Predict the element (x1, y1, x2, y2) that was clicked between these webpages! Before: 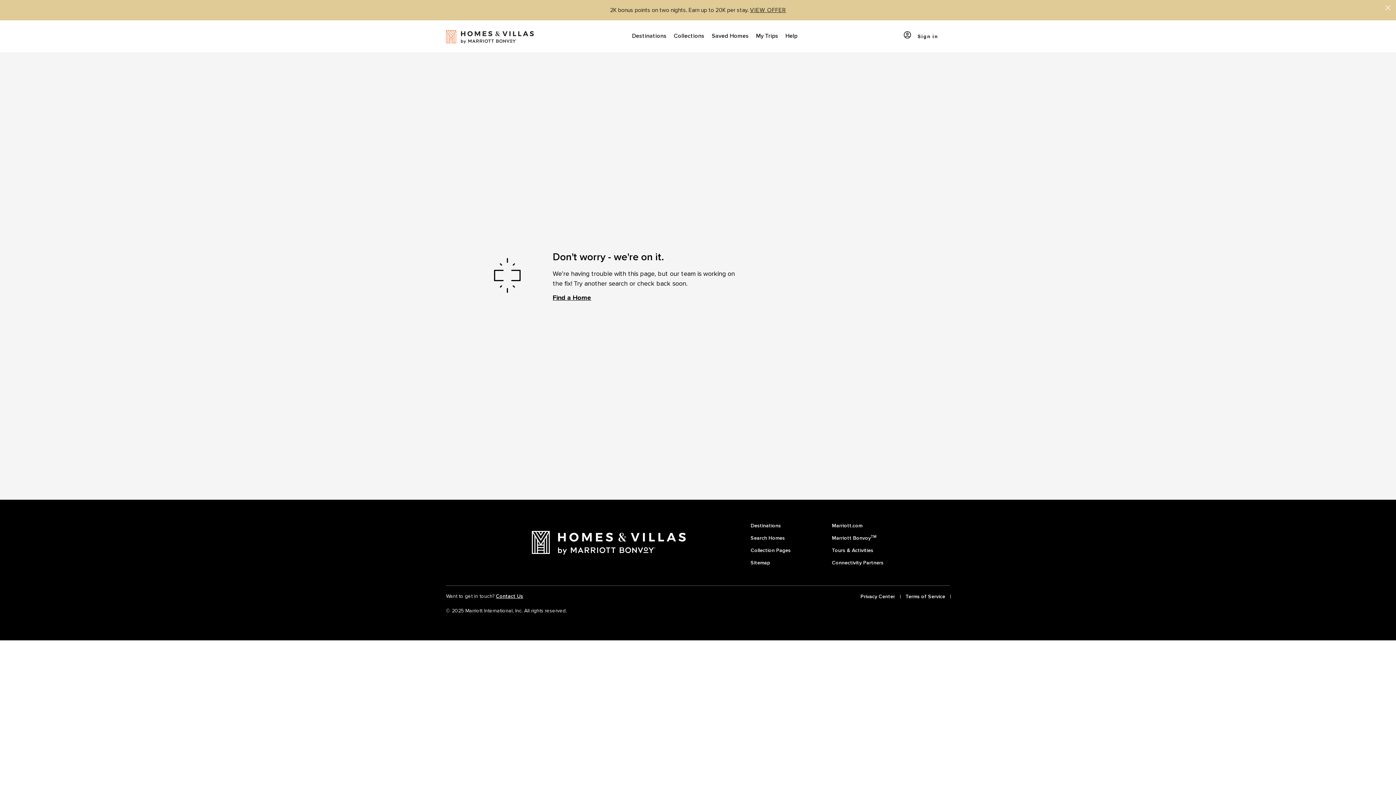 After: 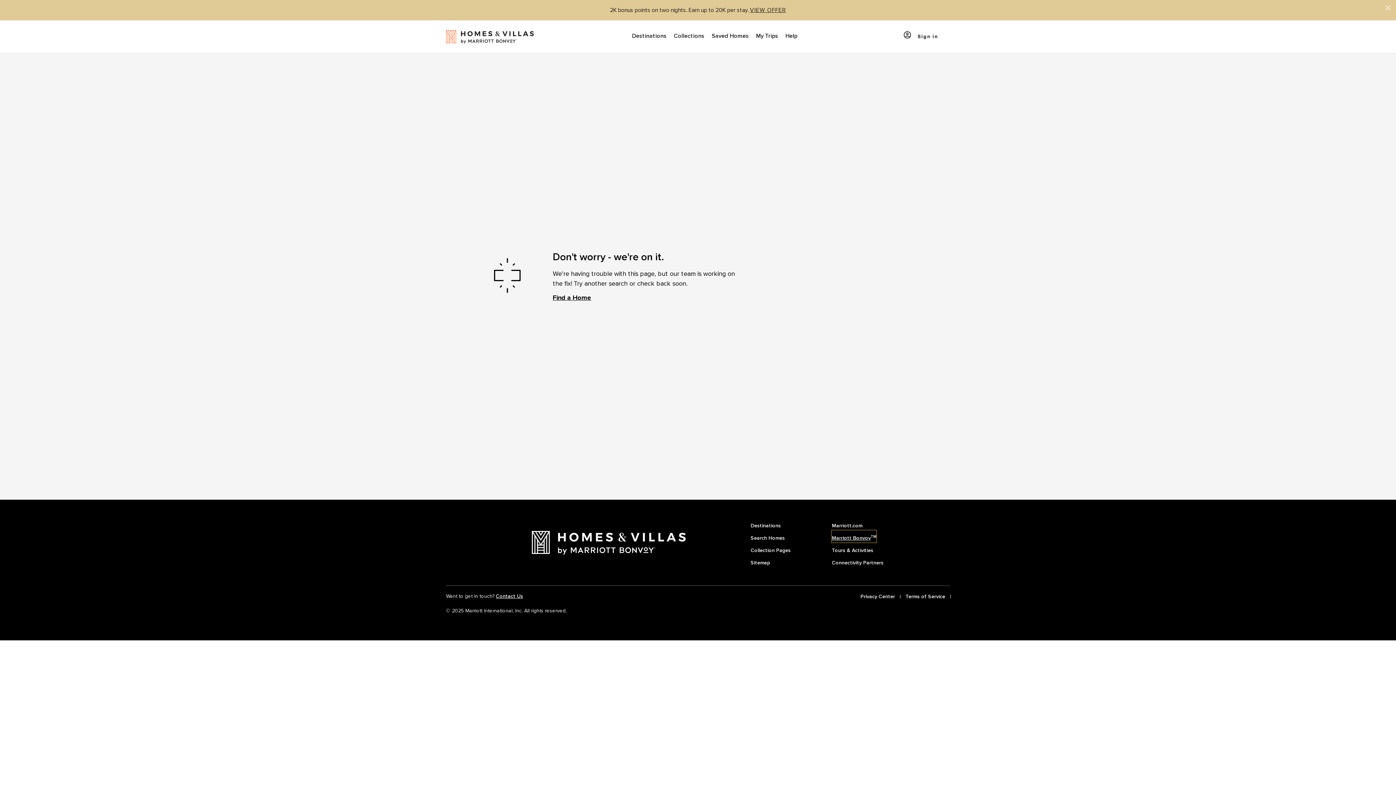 Action: label: Marriott BonvoyTM bbox: (832, 530, 876, 542)